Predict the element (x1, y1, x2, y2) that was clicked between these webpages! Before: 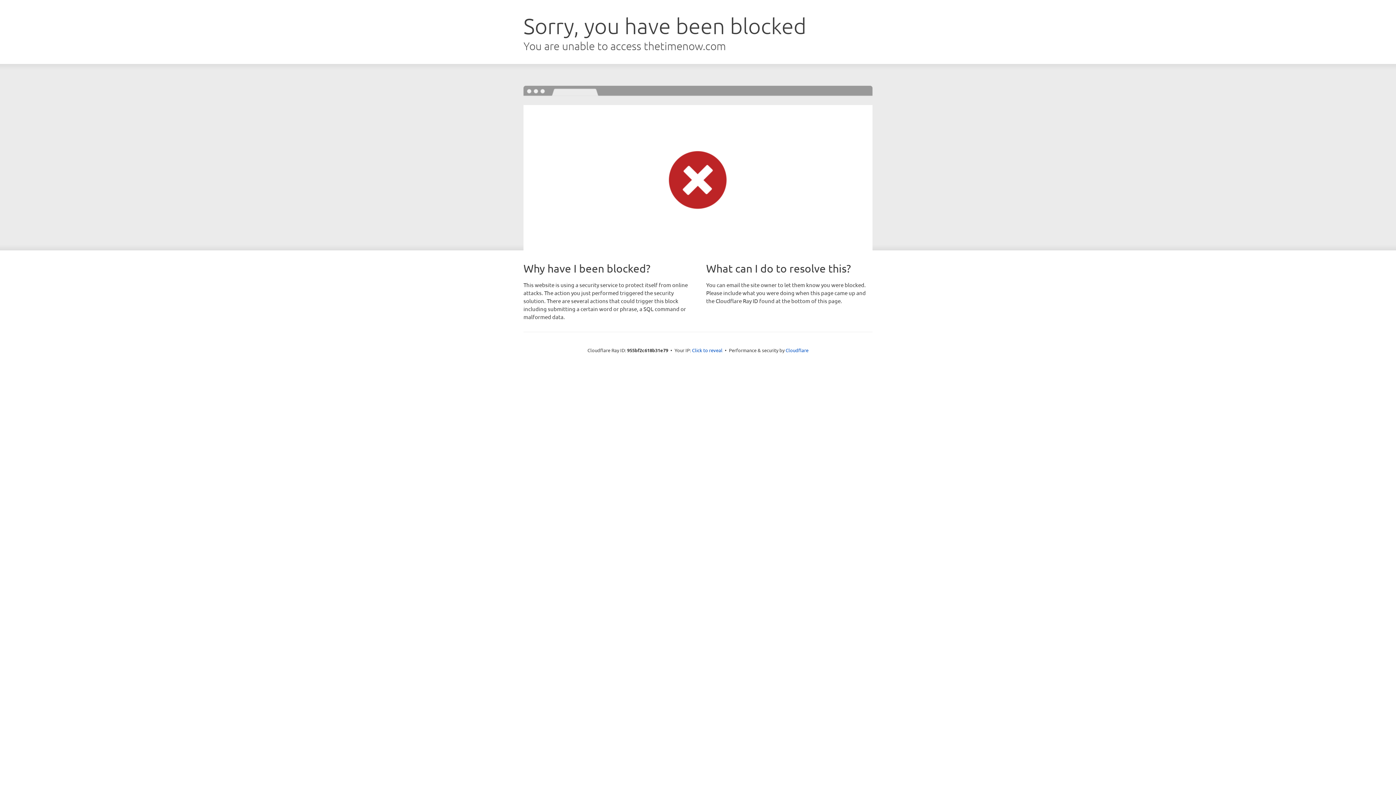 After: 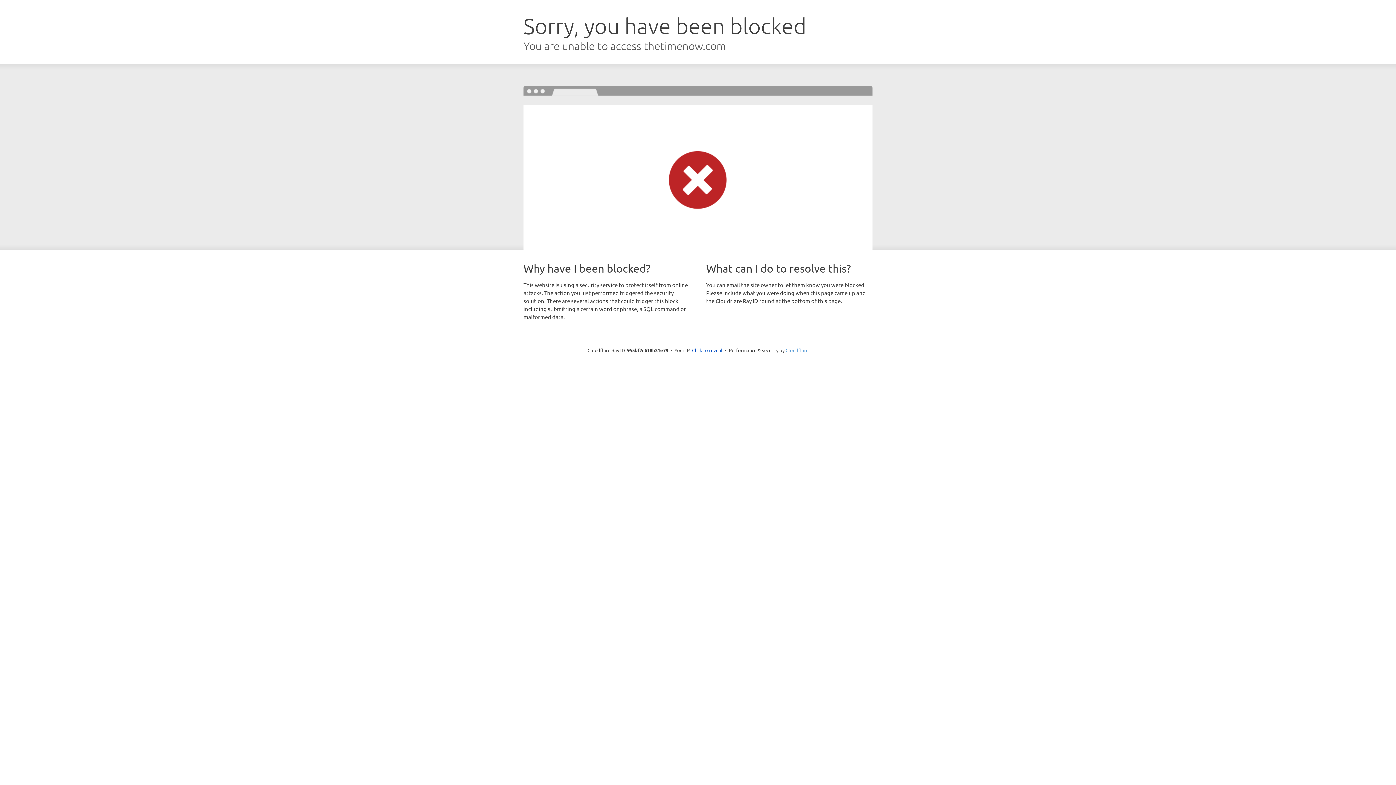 Action: label: Cloudflare bbox: (785, 347, 808, 353)